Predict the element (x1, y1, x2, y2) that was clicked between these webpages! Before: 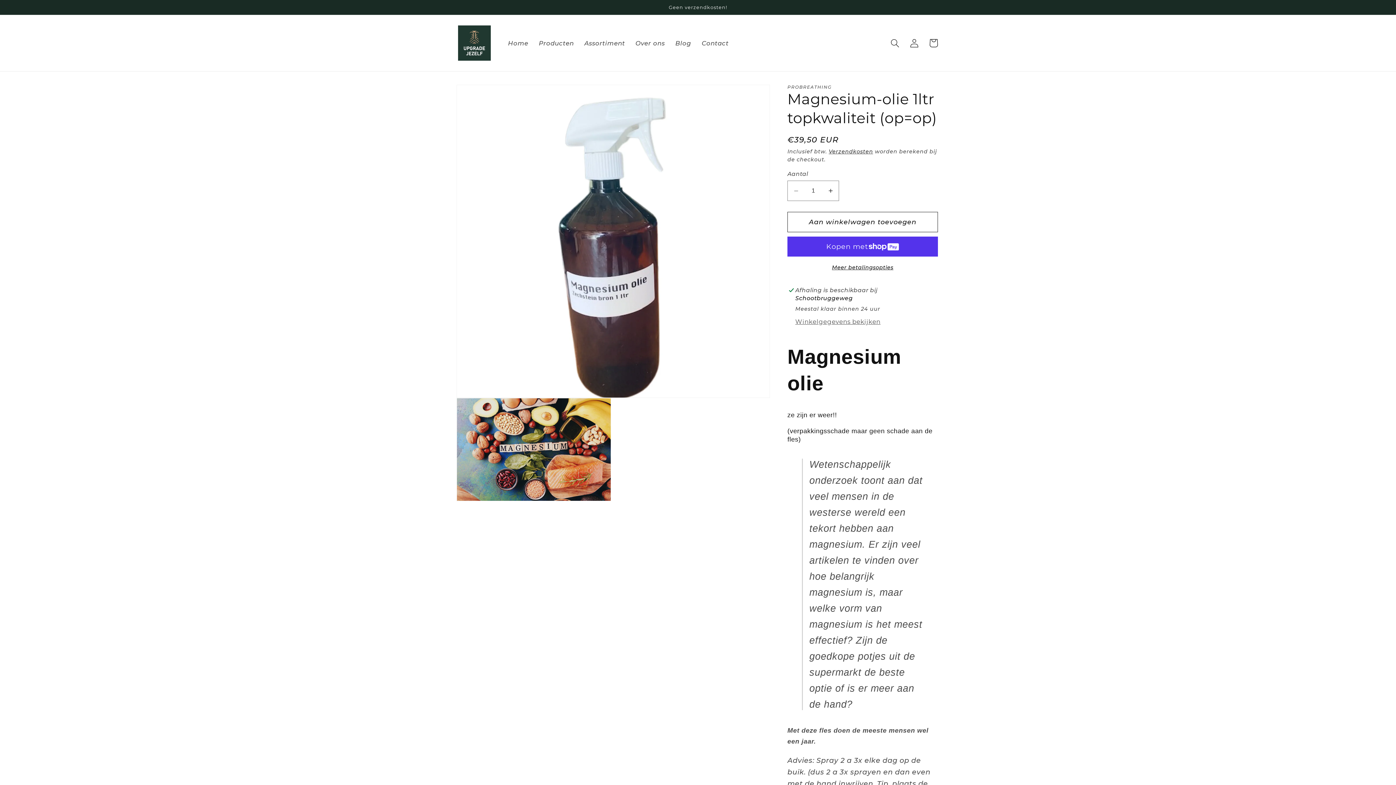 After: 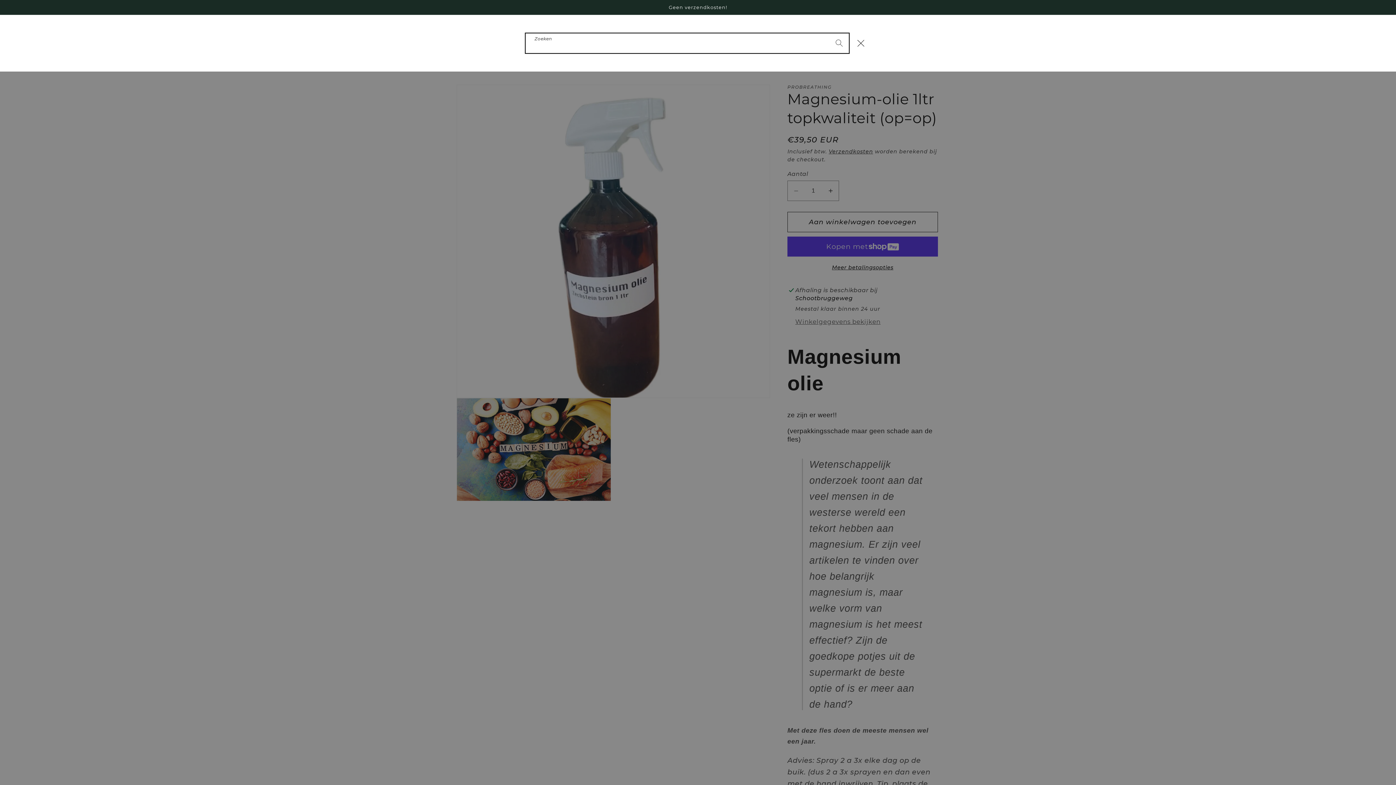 Action: label: Zoeken bbox: (885, 33, 905, 52)